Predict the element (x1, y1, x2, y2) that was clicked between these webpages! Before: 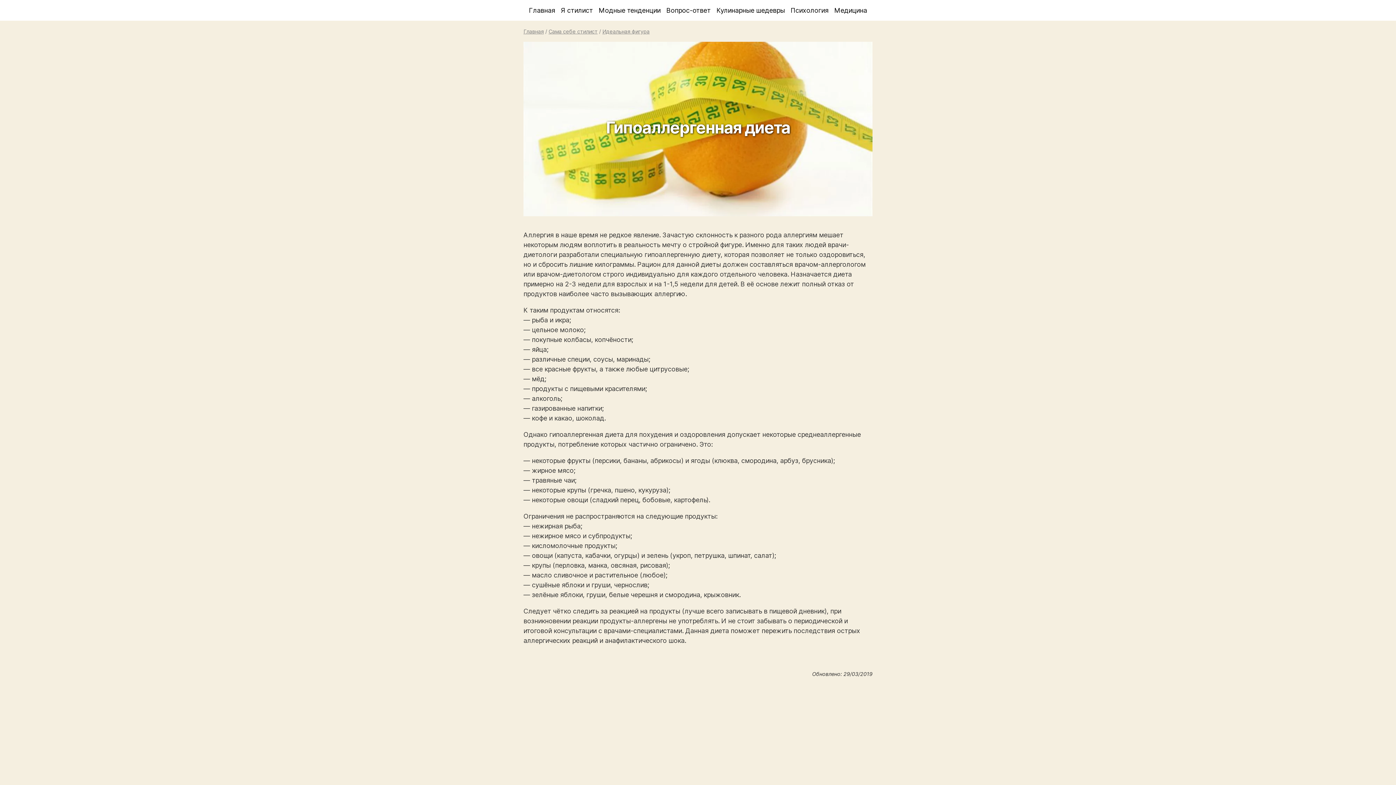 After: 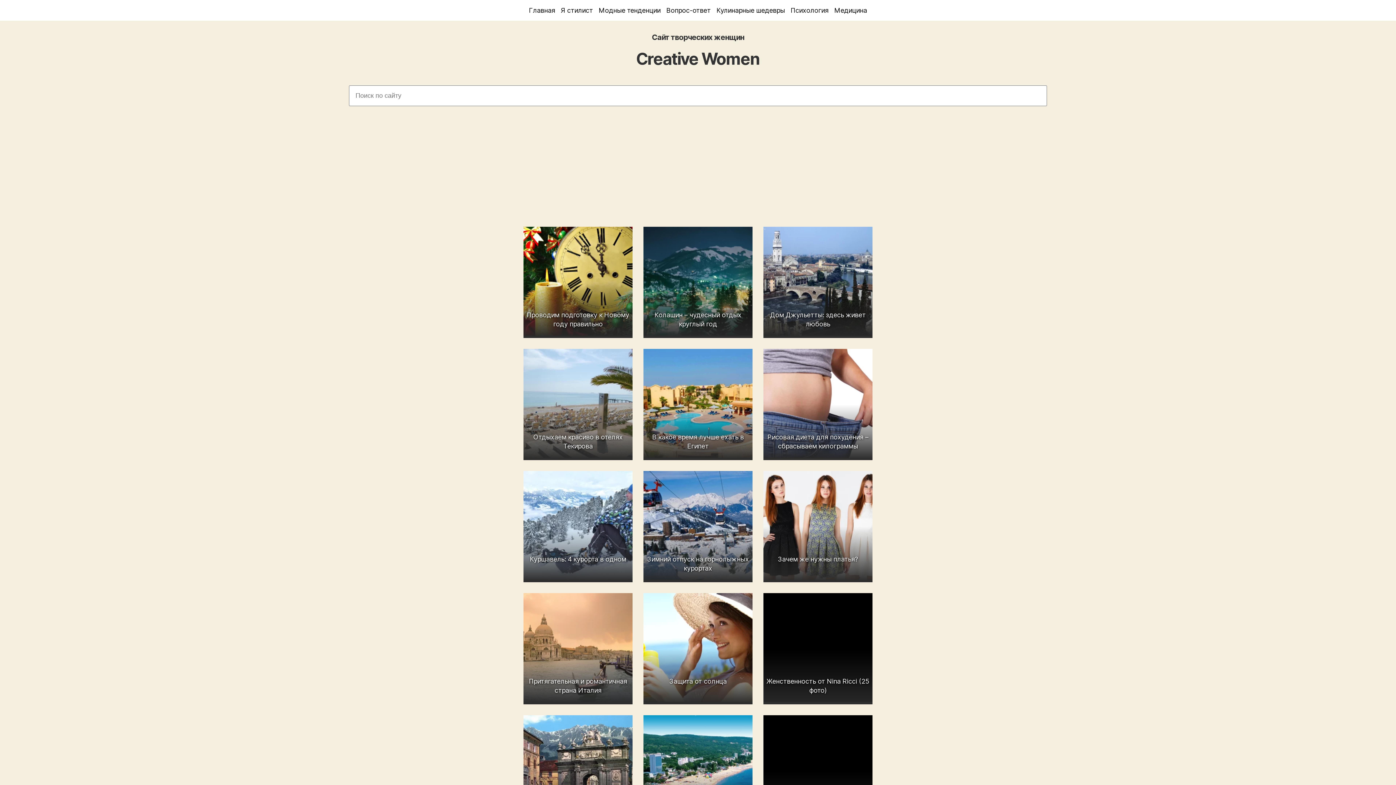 Action: label: Главная bbox: (529, 6, 555, 14)